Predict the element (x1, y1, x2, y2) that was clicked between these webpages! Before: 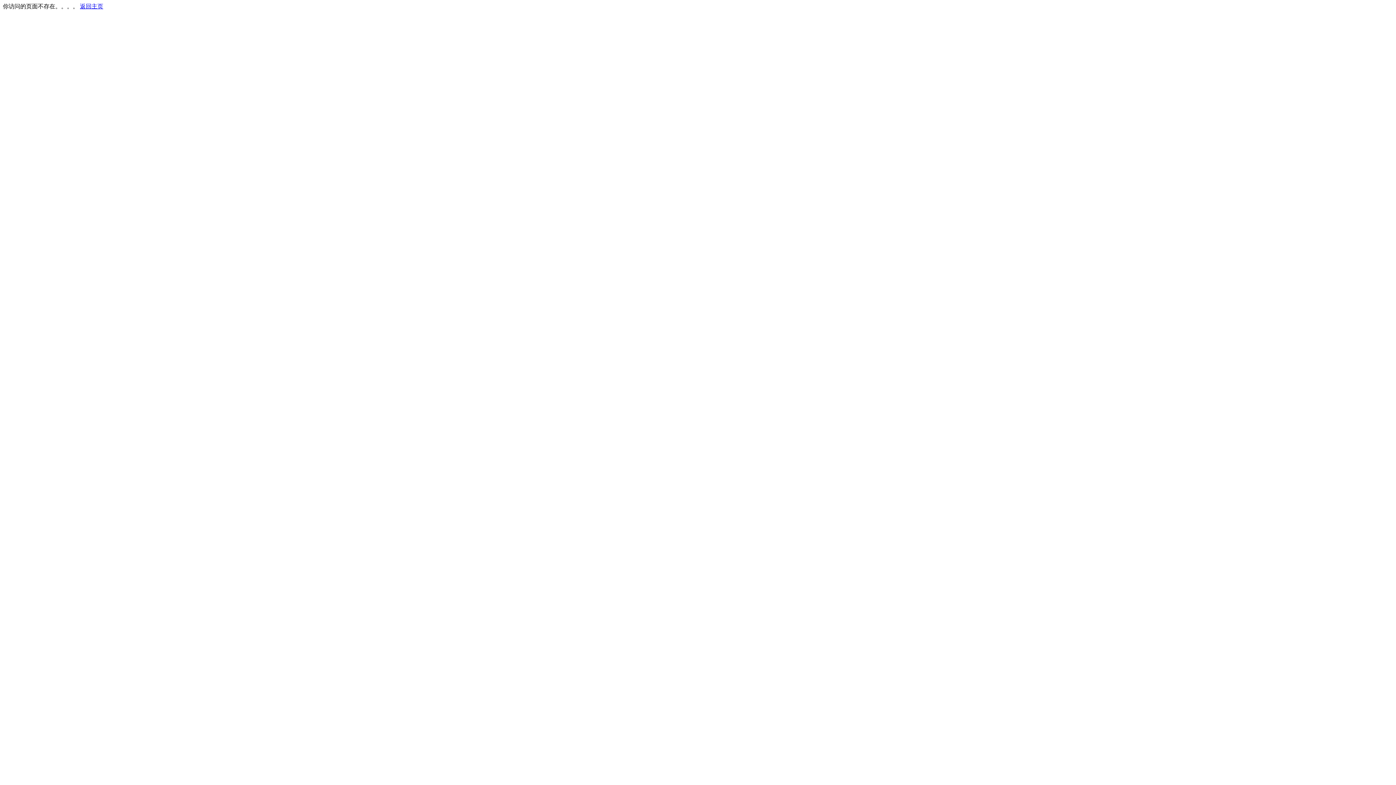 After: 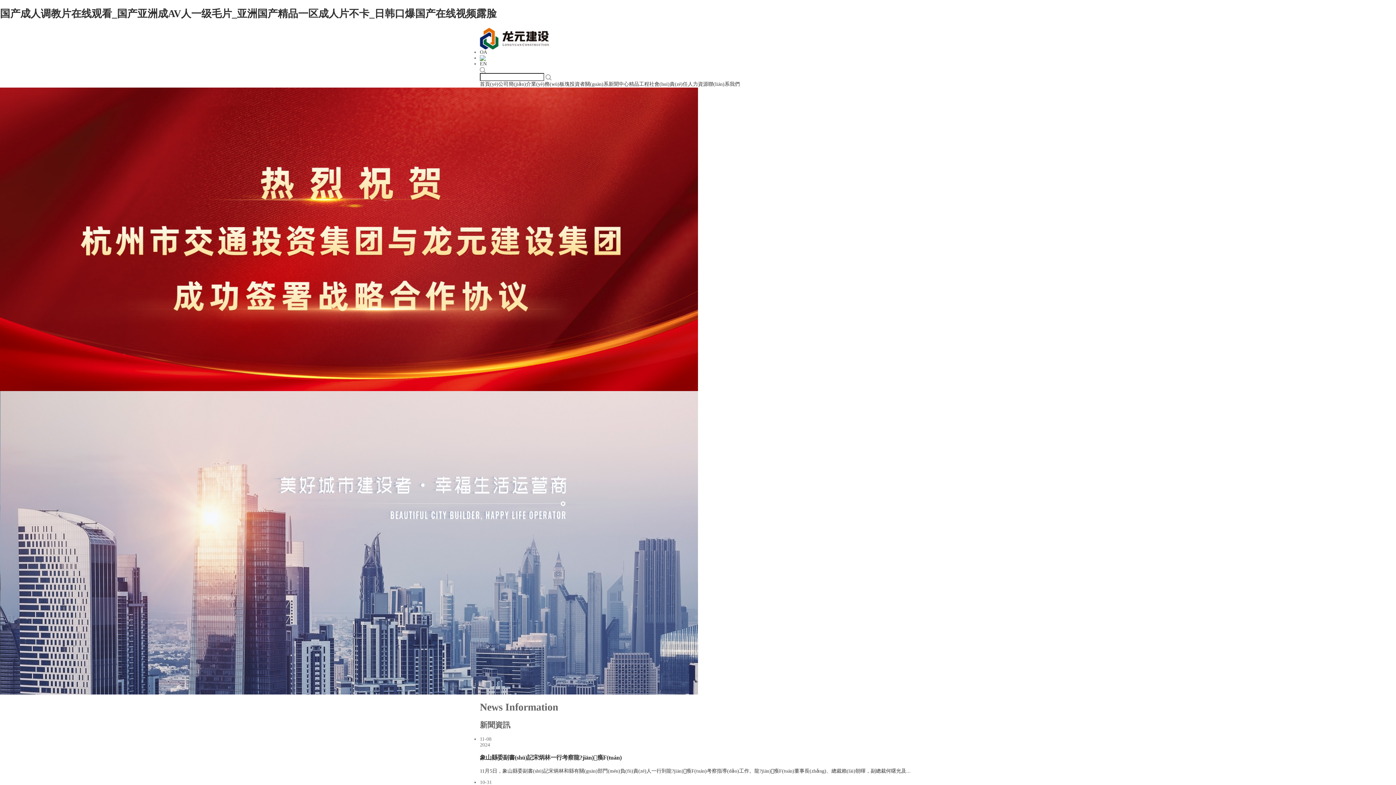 Action: bbox: (80, 3, 103, 9) label: 返回主页